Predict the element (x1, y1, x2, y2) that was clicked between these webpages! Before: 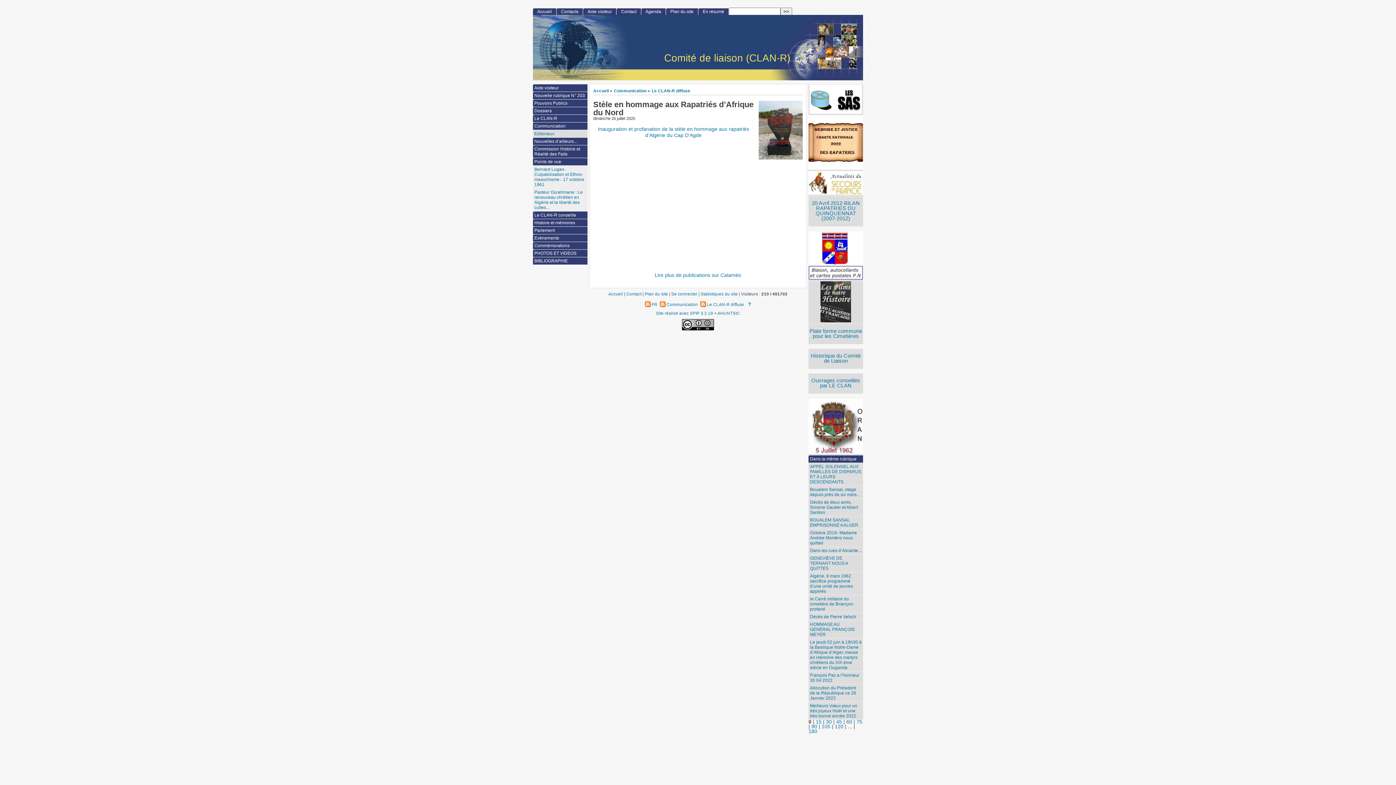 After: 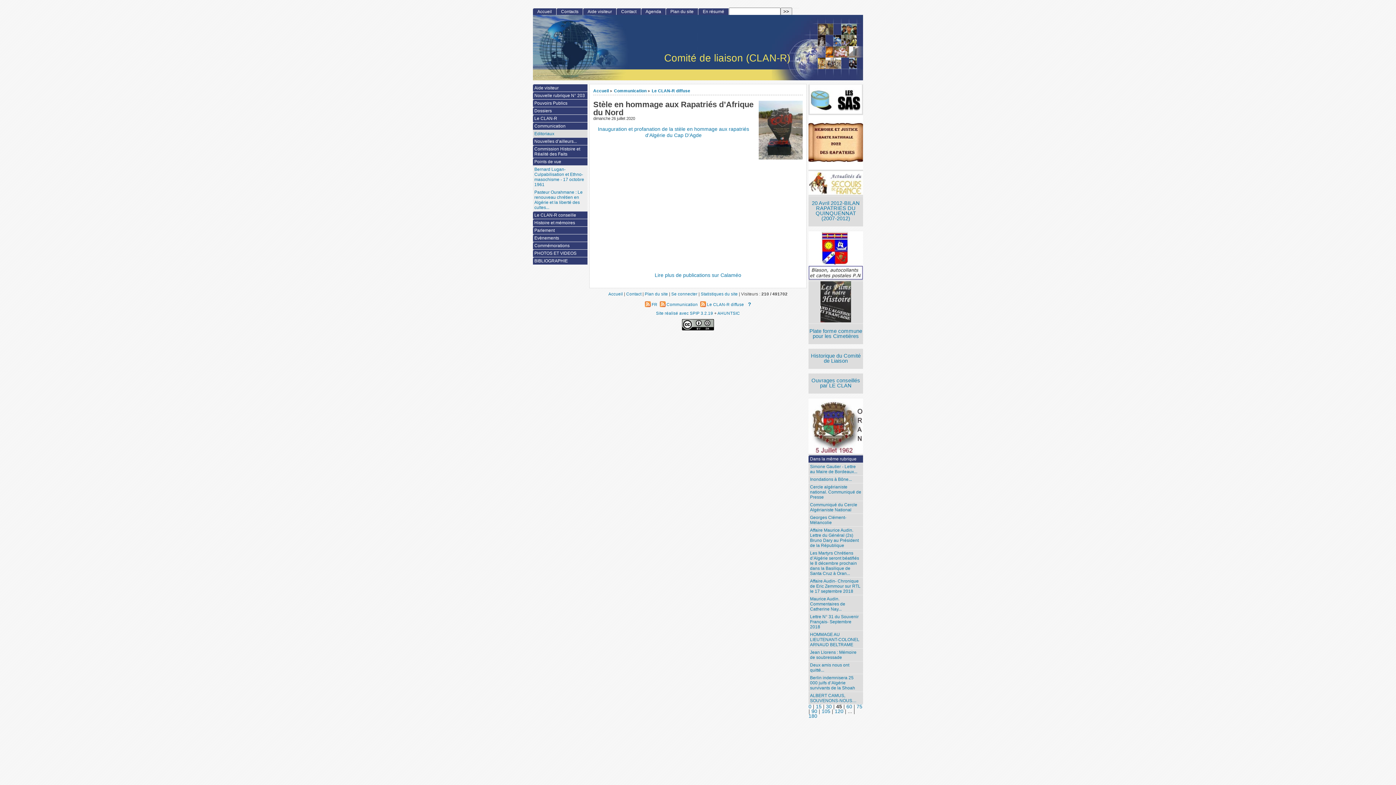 Action: bbox: (836, 719, 842, 725) label: 45